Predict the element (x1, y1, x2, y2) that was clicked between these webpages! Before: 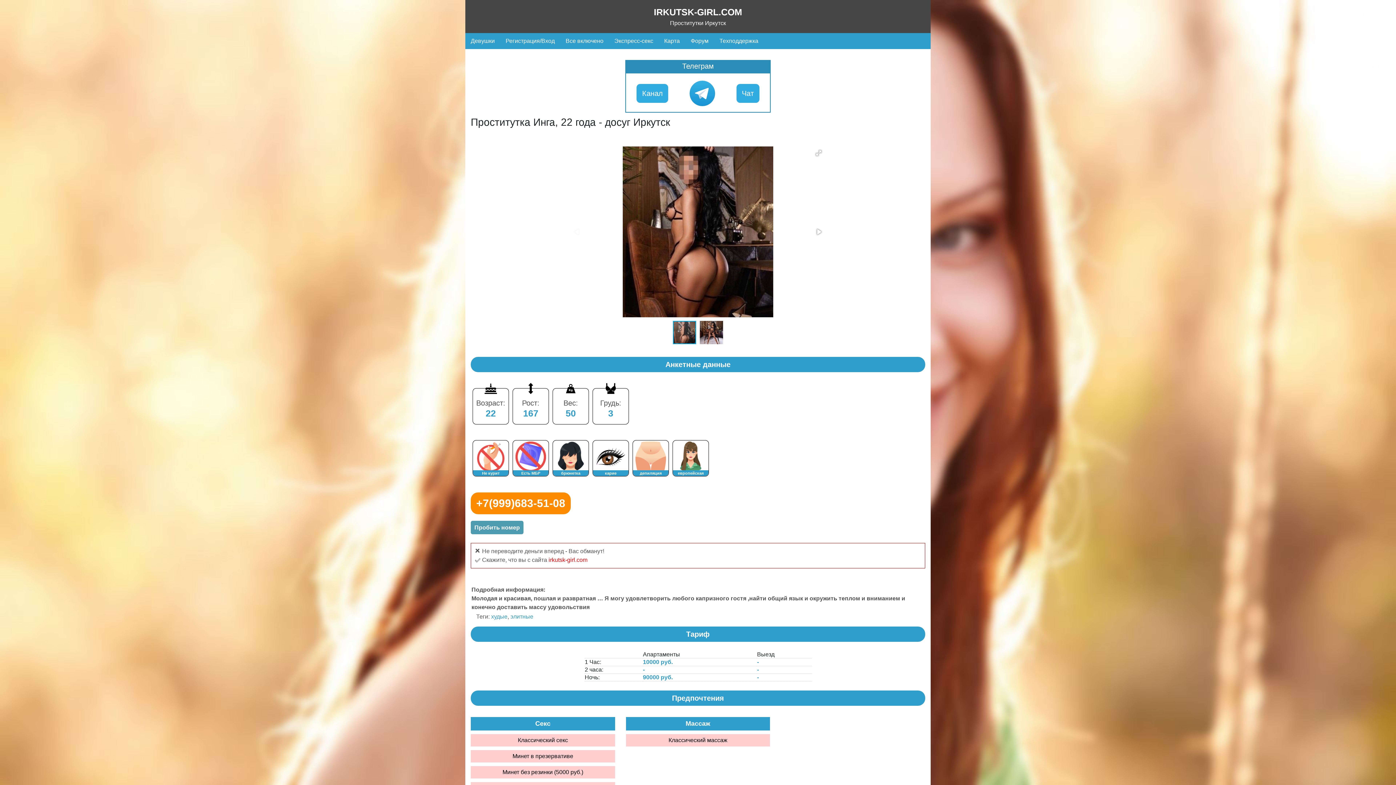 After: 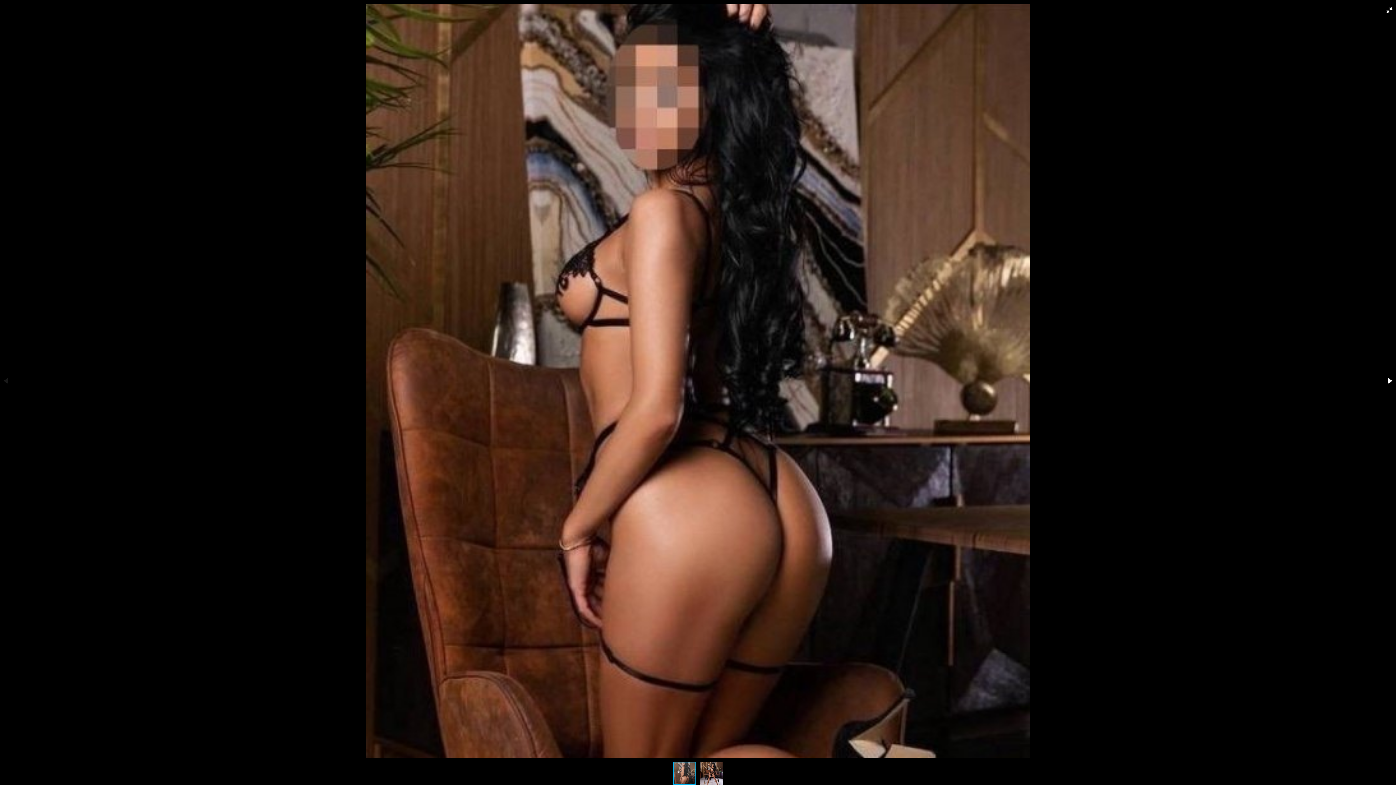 Action: bbox: (813, 147, 824, 158)